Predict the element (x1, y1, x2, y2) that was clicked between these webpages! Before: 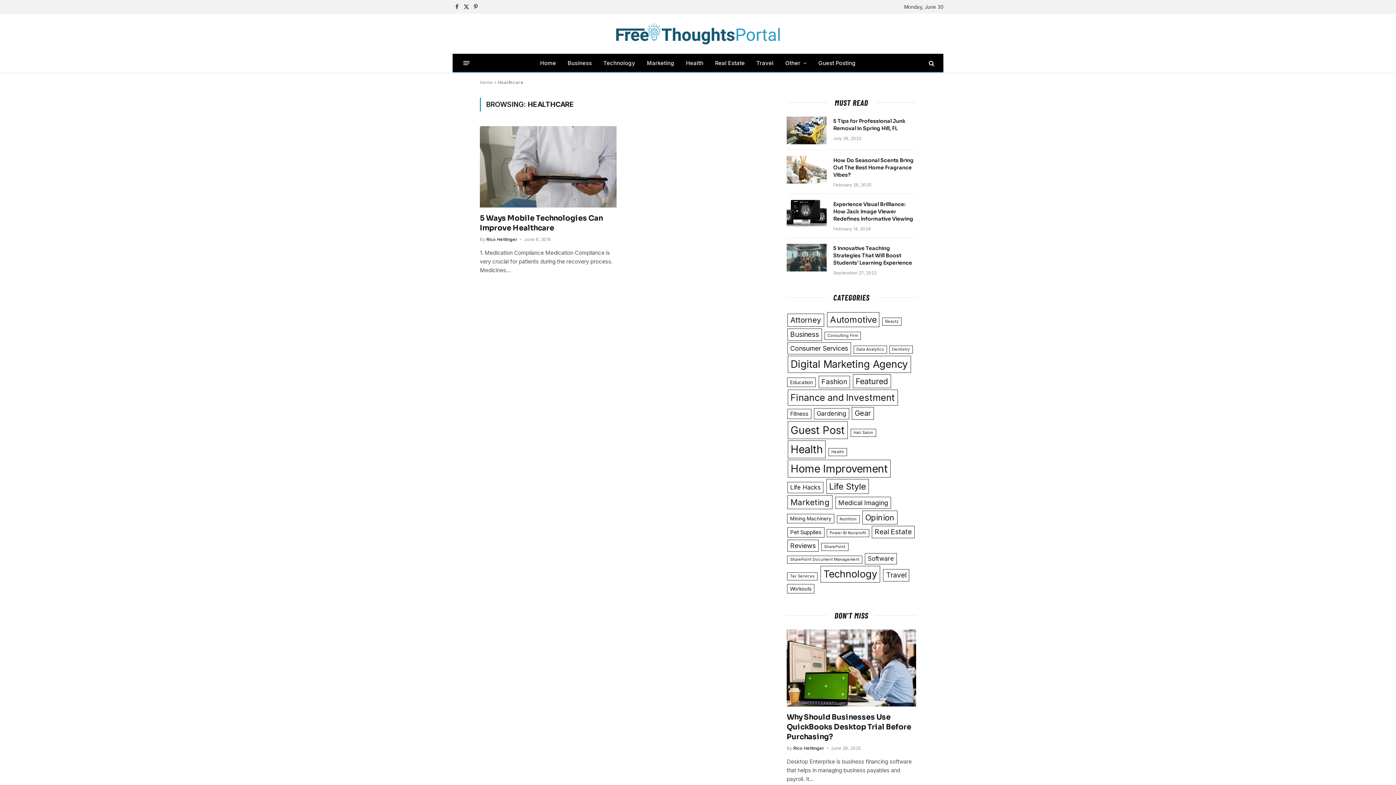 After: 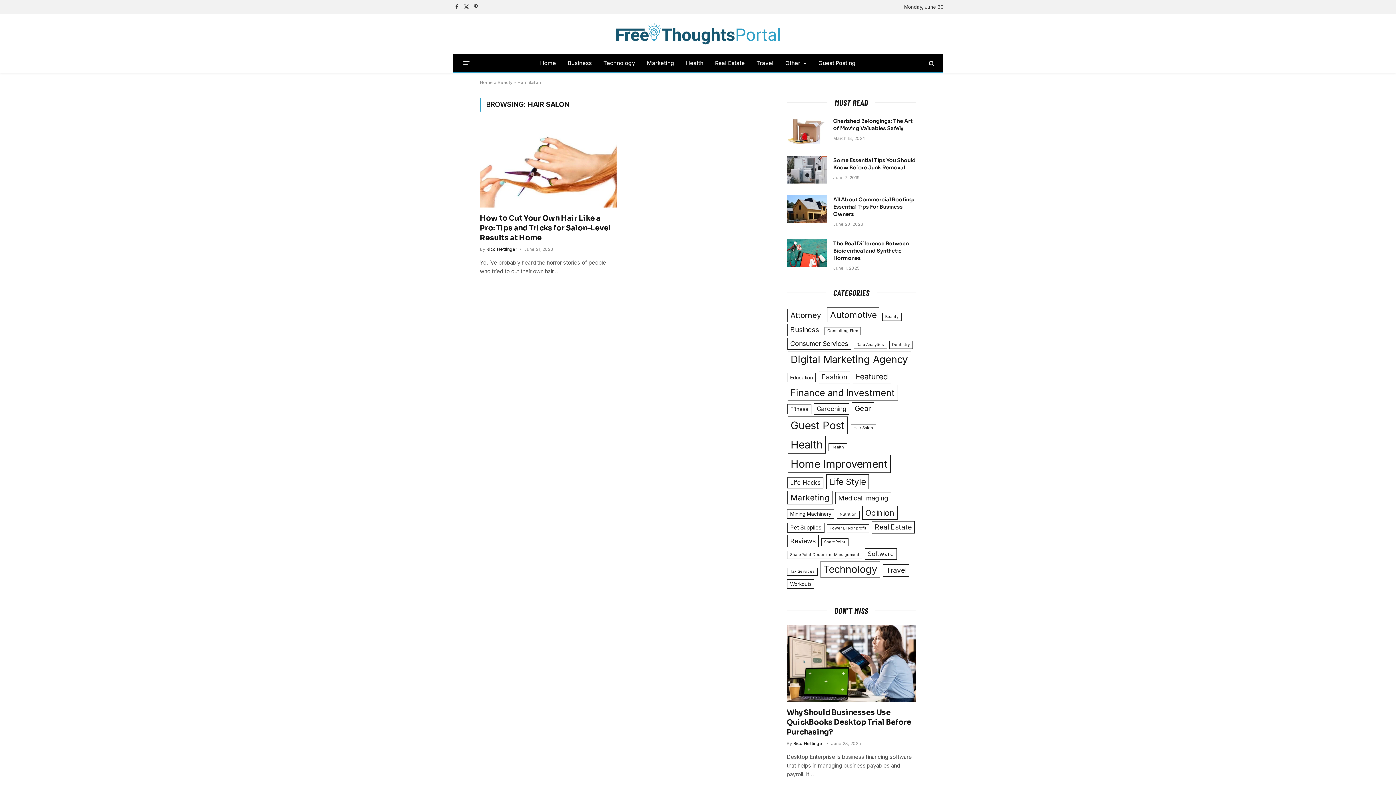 Action: label: Hair Salon (1 item) bbox: (850, 429, 876, 437)